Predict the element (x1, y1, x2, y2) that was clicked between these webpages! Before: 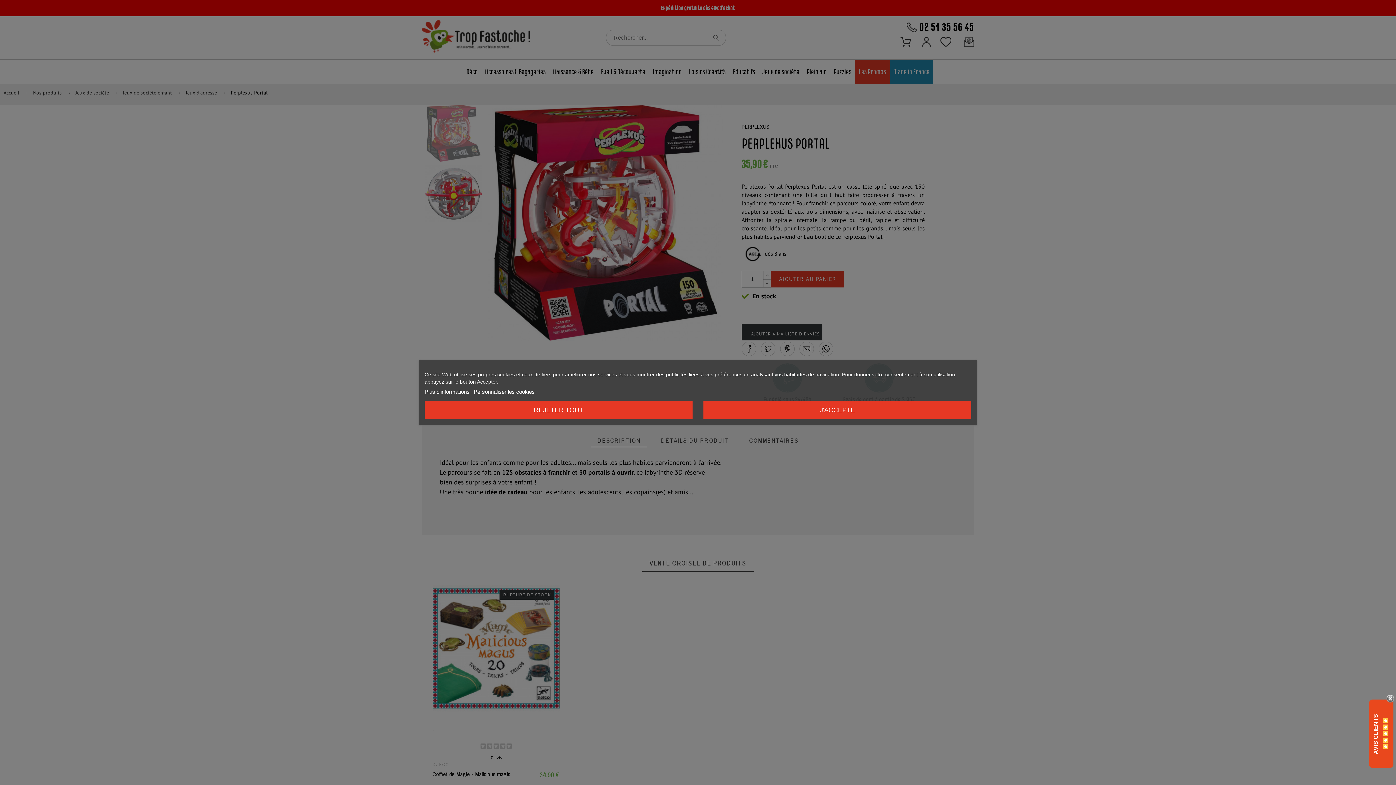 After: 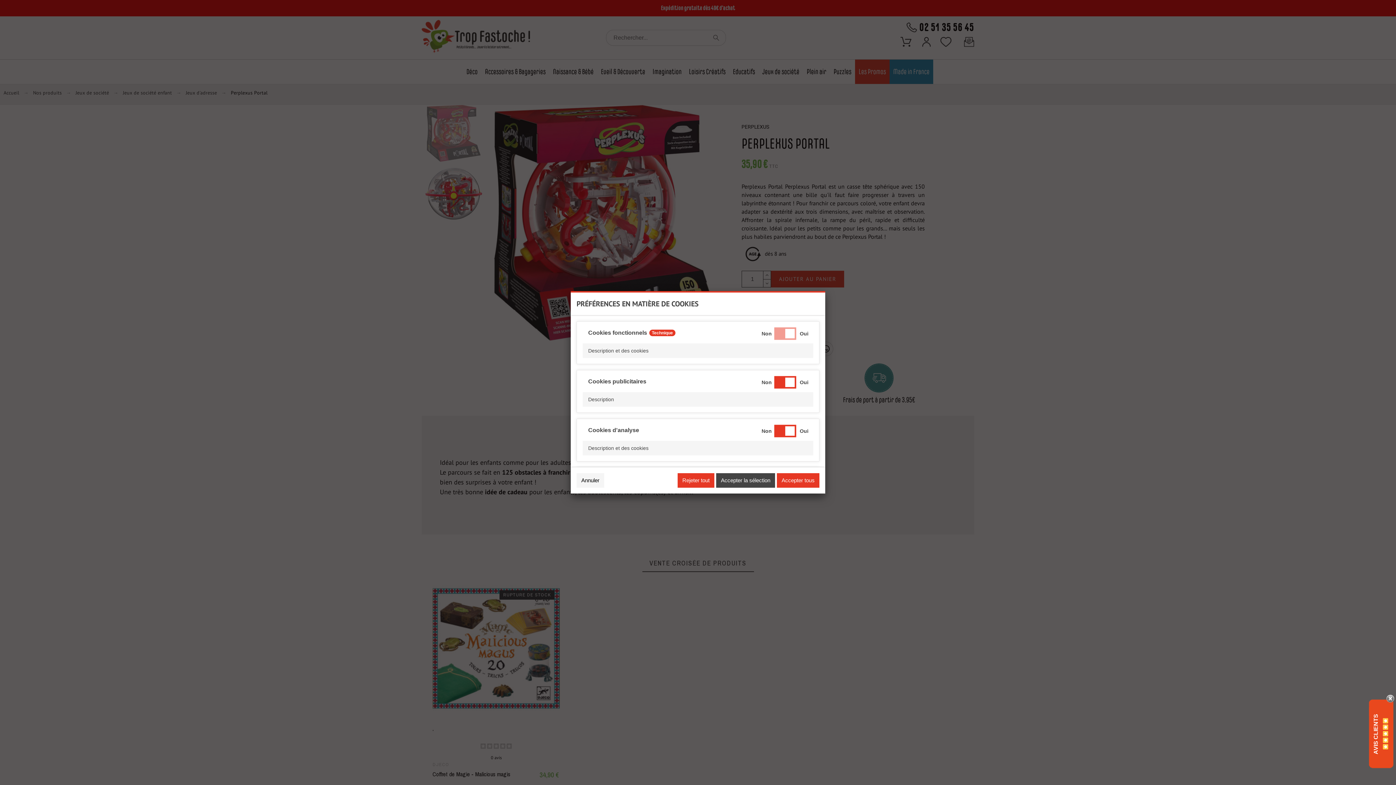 Action: label: Personnaliser les cookies bbox: (473, 388, 534, 395)